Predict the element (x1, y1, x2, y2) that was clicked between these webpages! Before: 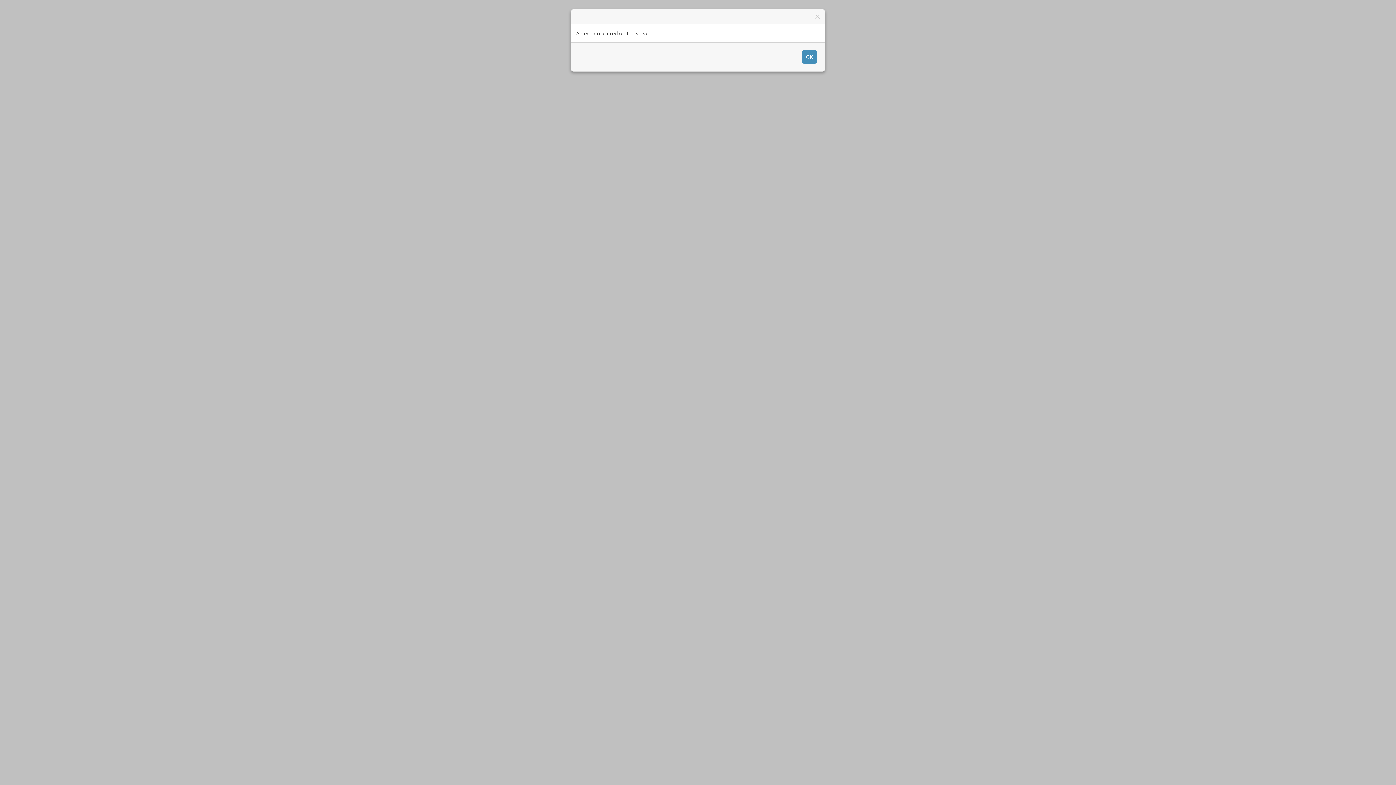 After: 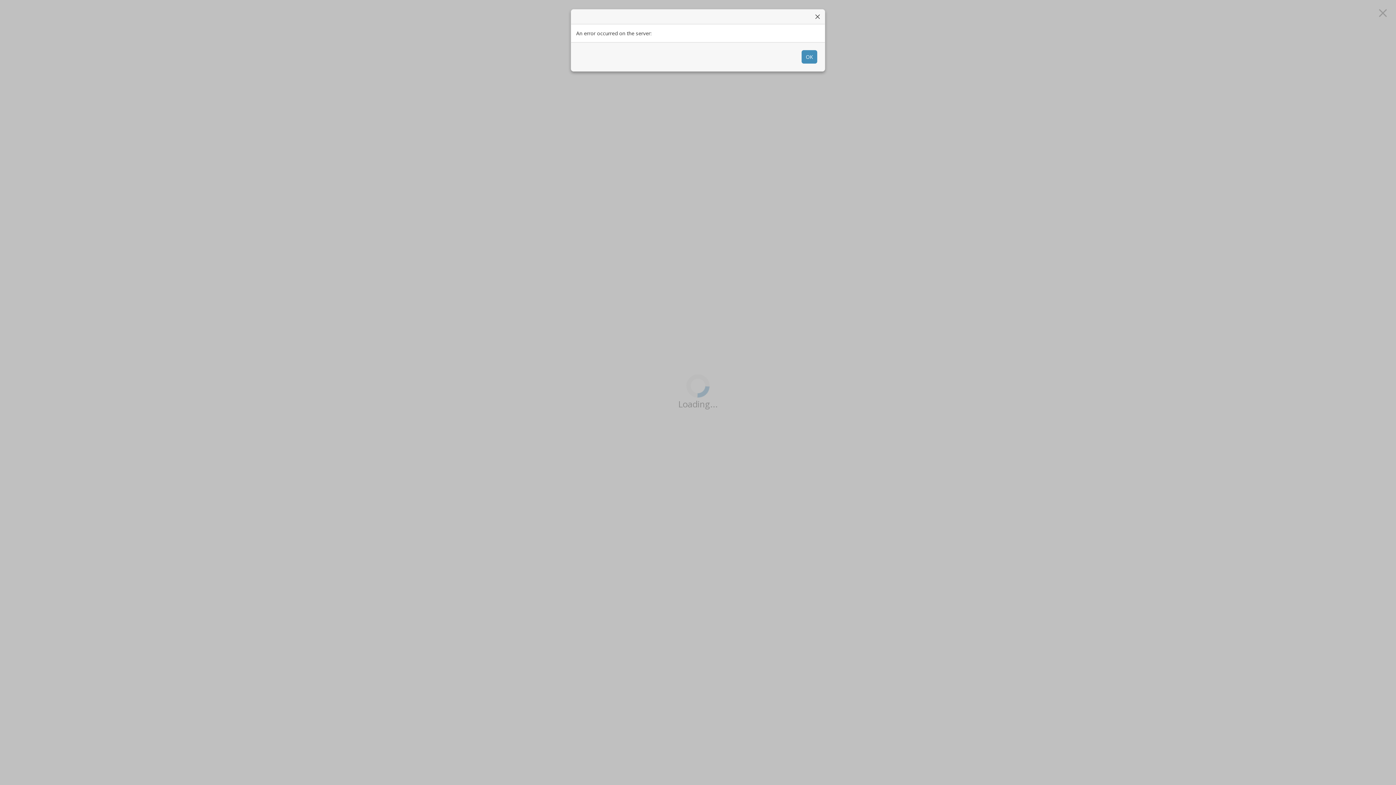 Action: bbox: (813, 11, 822, 21) label: Close